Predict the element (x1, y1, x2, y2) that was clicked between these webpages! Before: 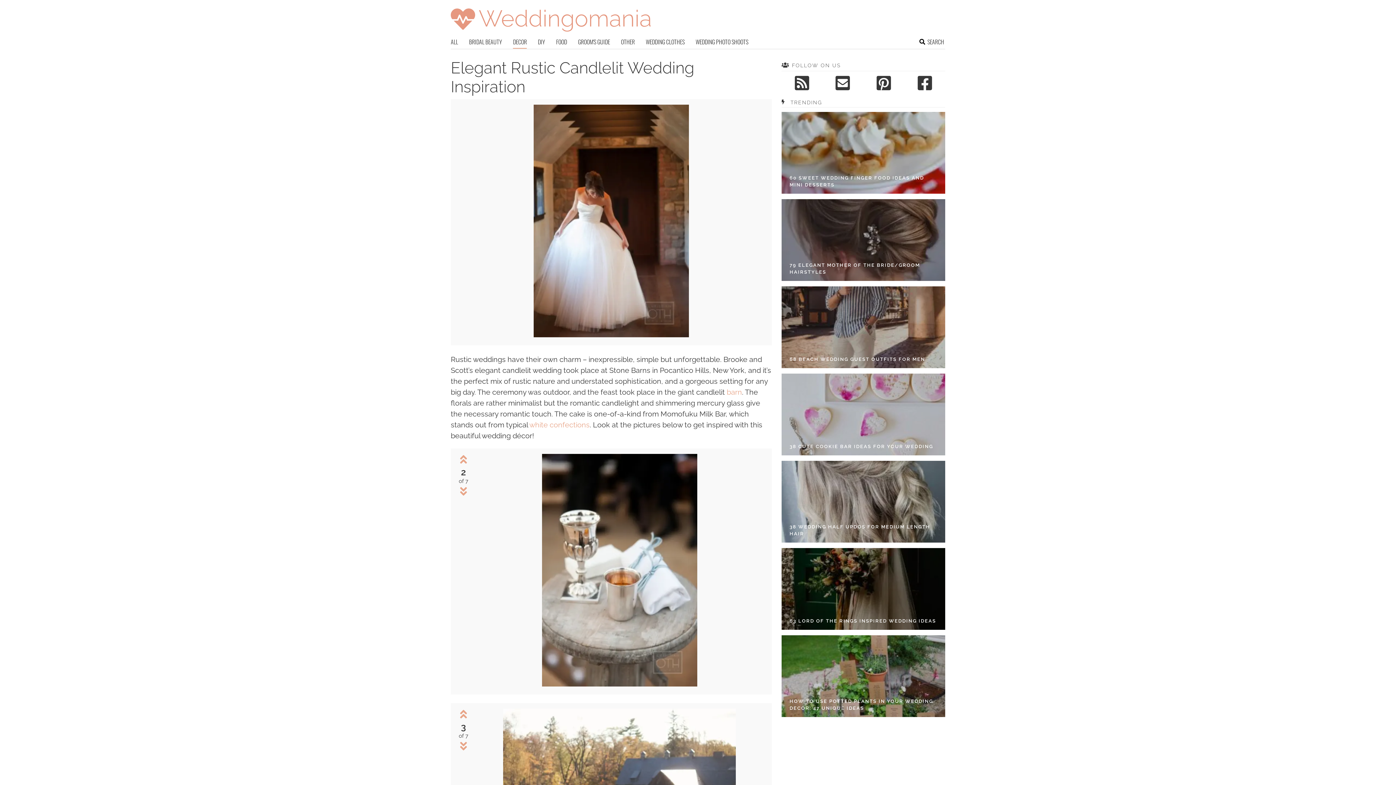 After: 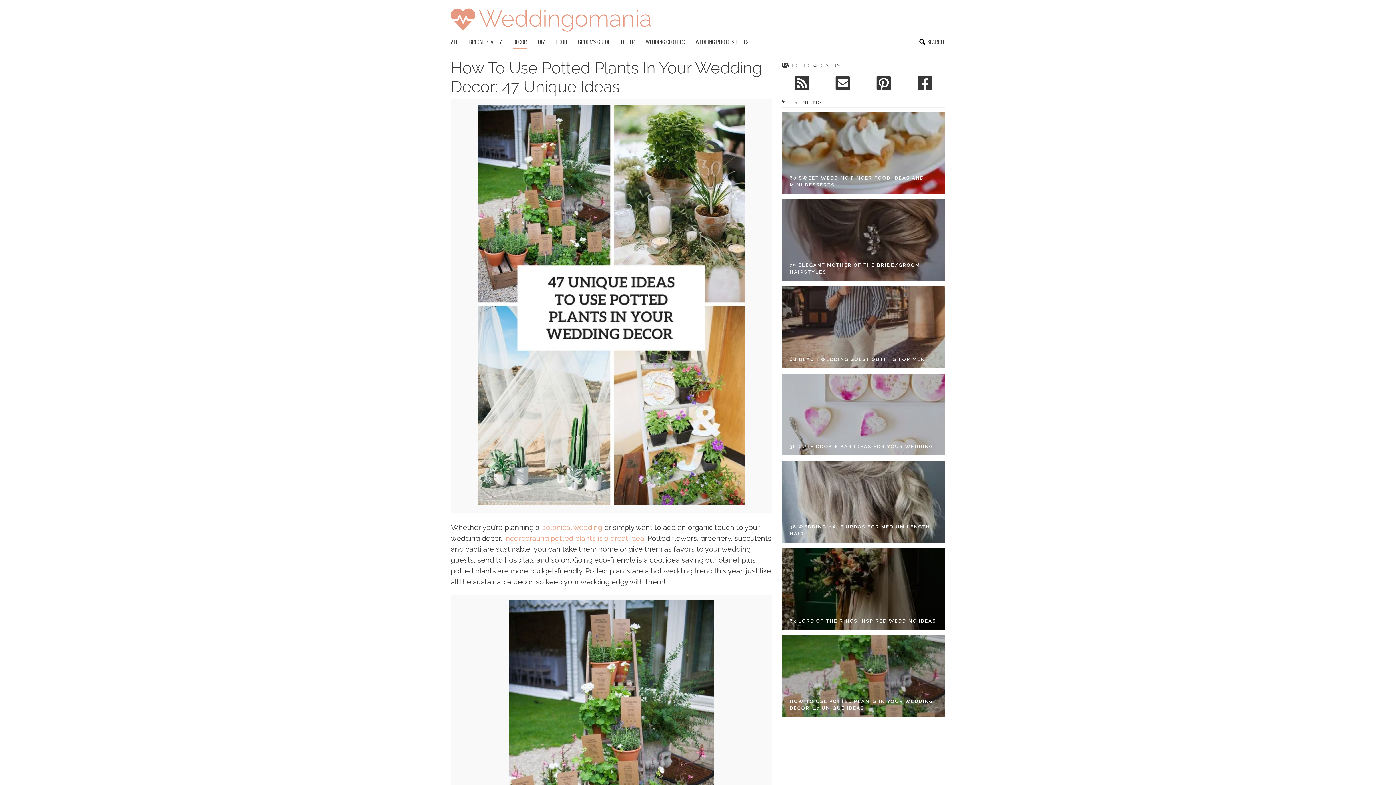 Action: label: HOW TO USE POTTED PLANTS IN YOUR WEDDING DECOR: 47 UNIQUE IDEAS bbox: (789, 698, 937, 712)